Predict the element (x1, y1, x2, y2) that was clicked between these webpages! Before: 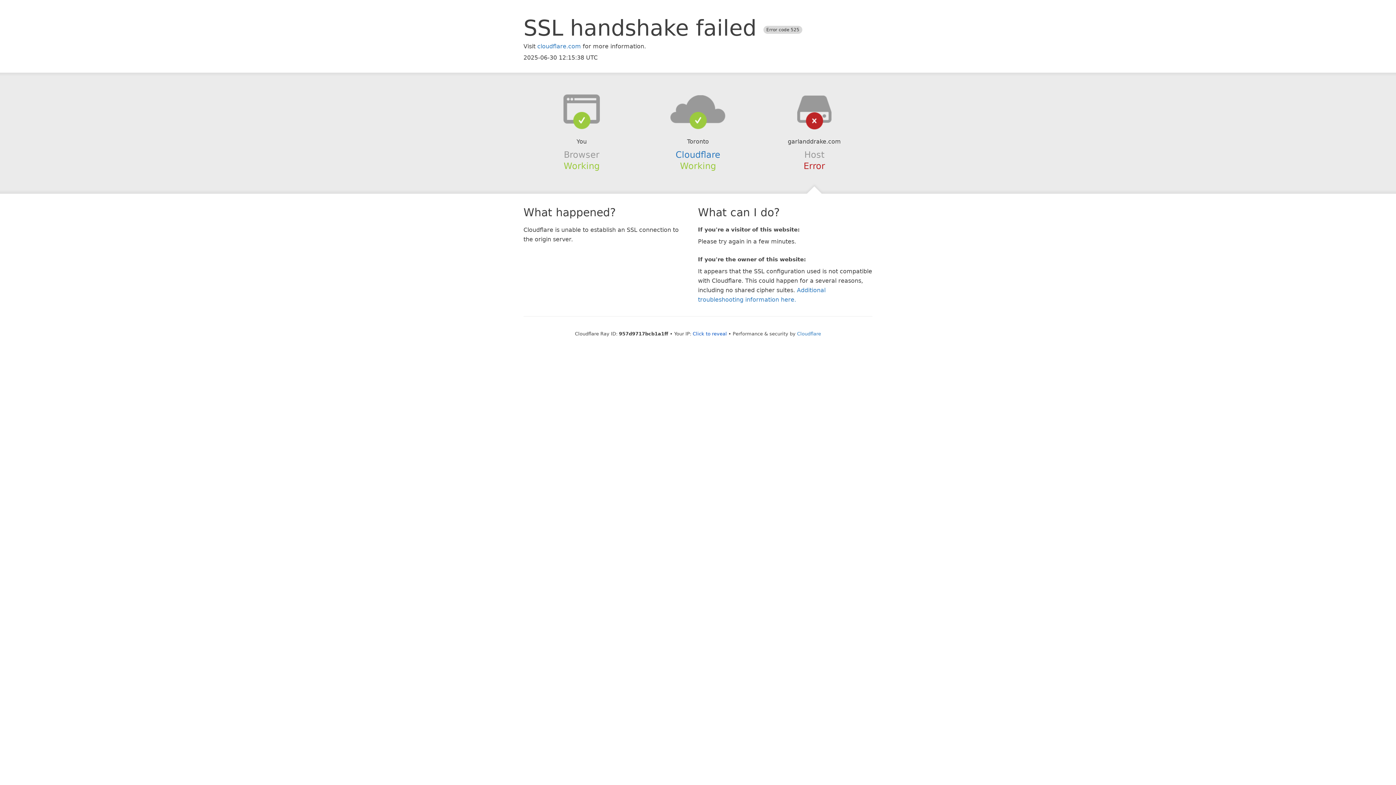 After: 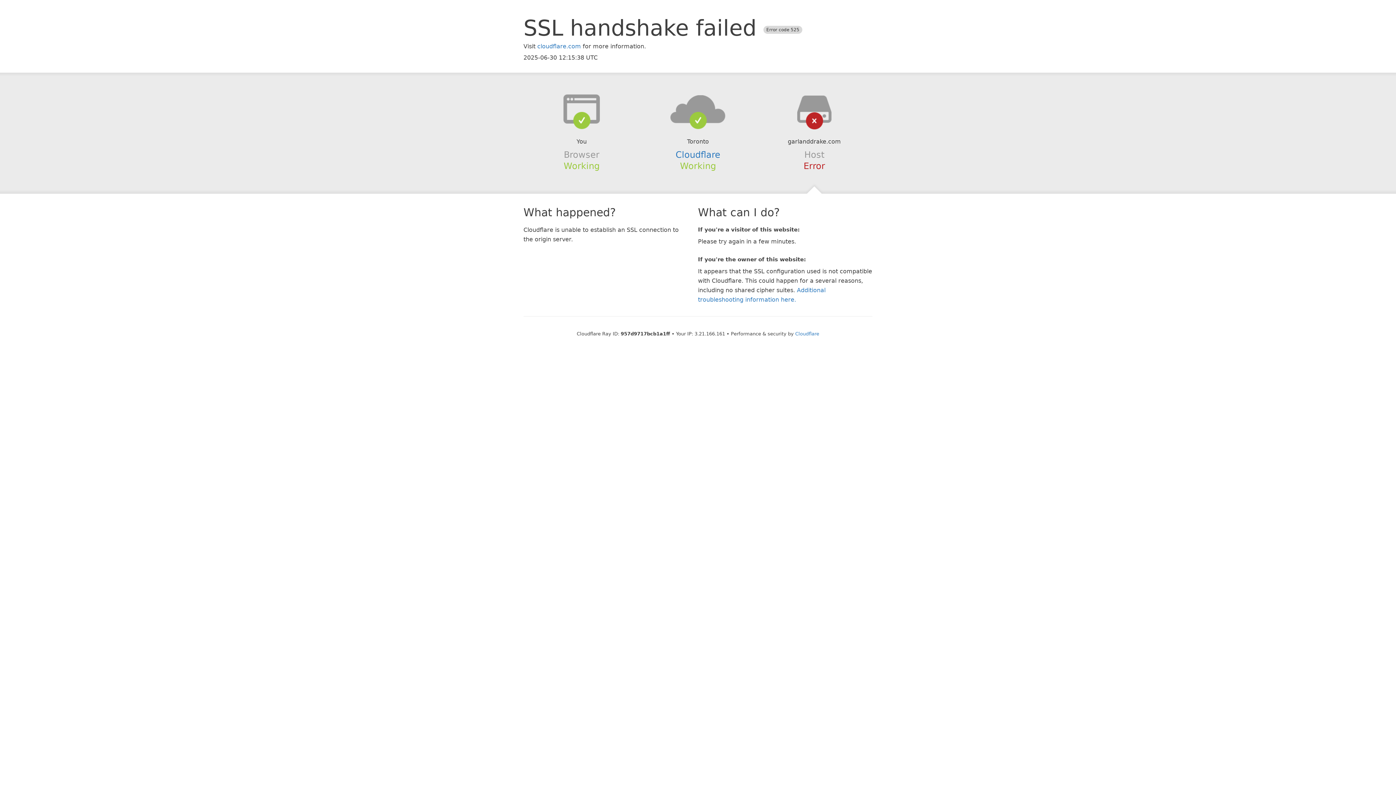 Action: label: Click to reveal bbox: (692, 331, 727, 336)